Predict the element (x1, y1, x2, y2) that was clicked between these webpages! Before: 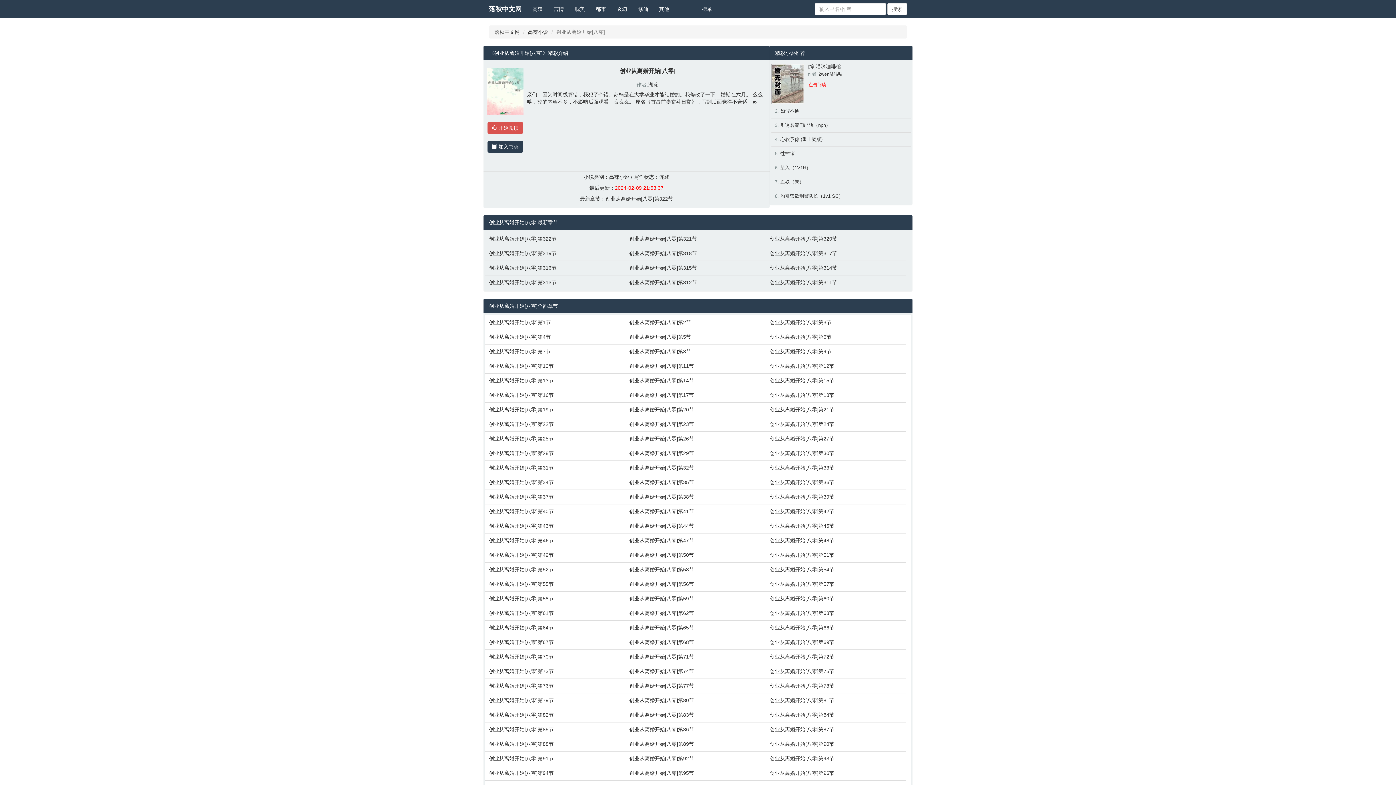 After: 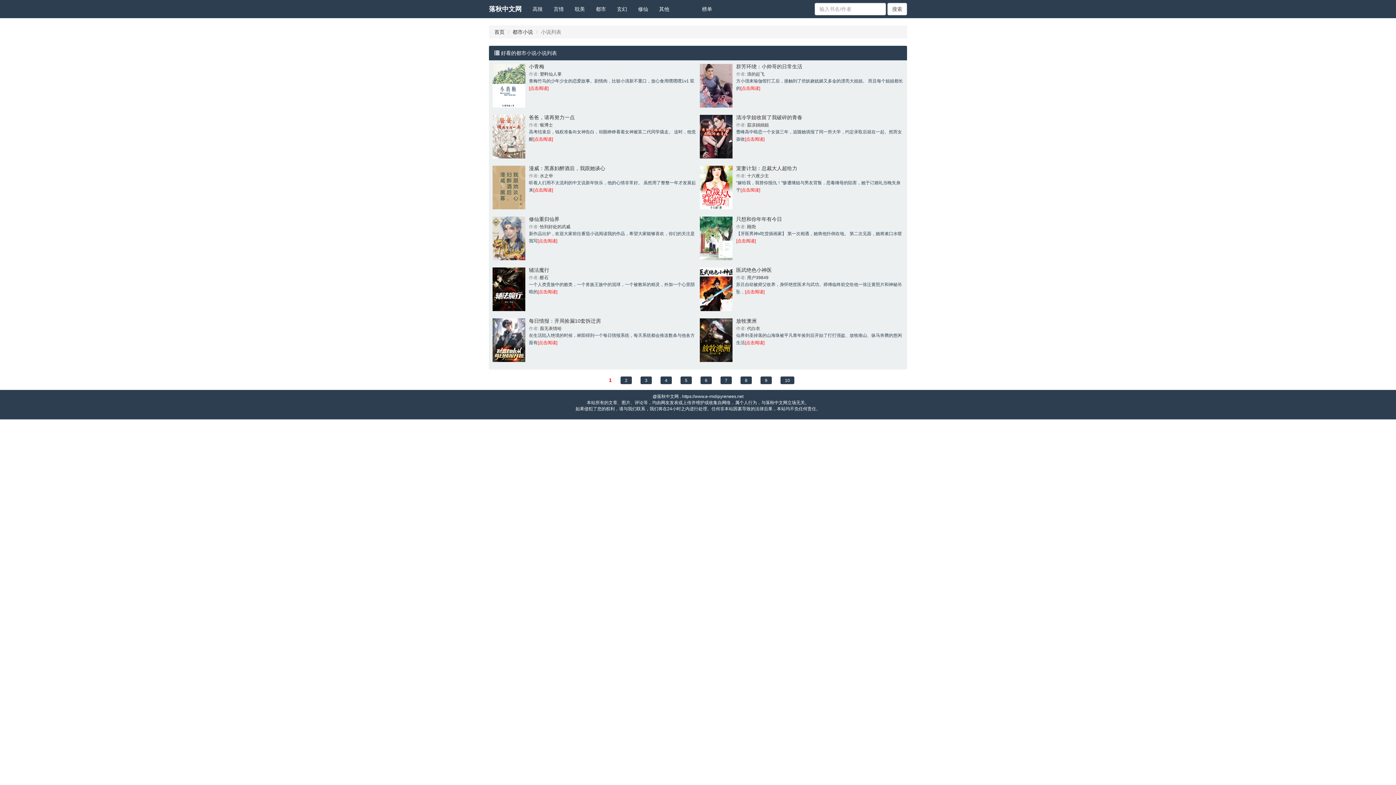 Action: bbox: (590, 0, 611, 18) label: 都市